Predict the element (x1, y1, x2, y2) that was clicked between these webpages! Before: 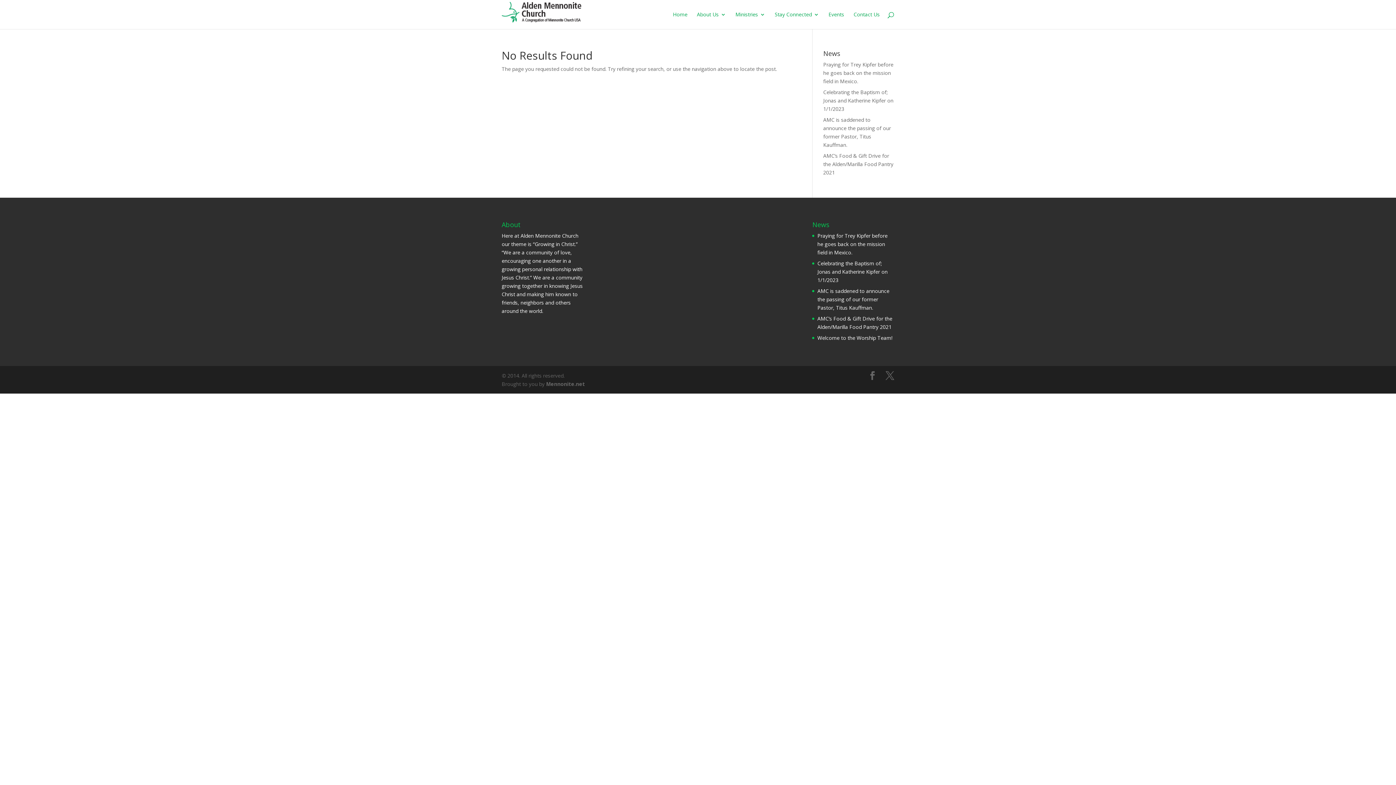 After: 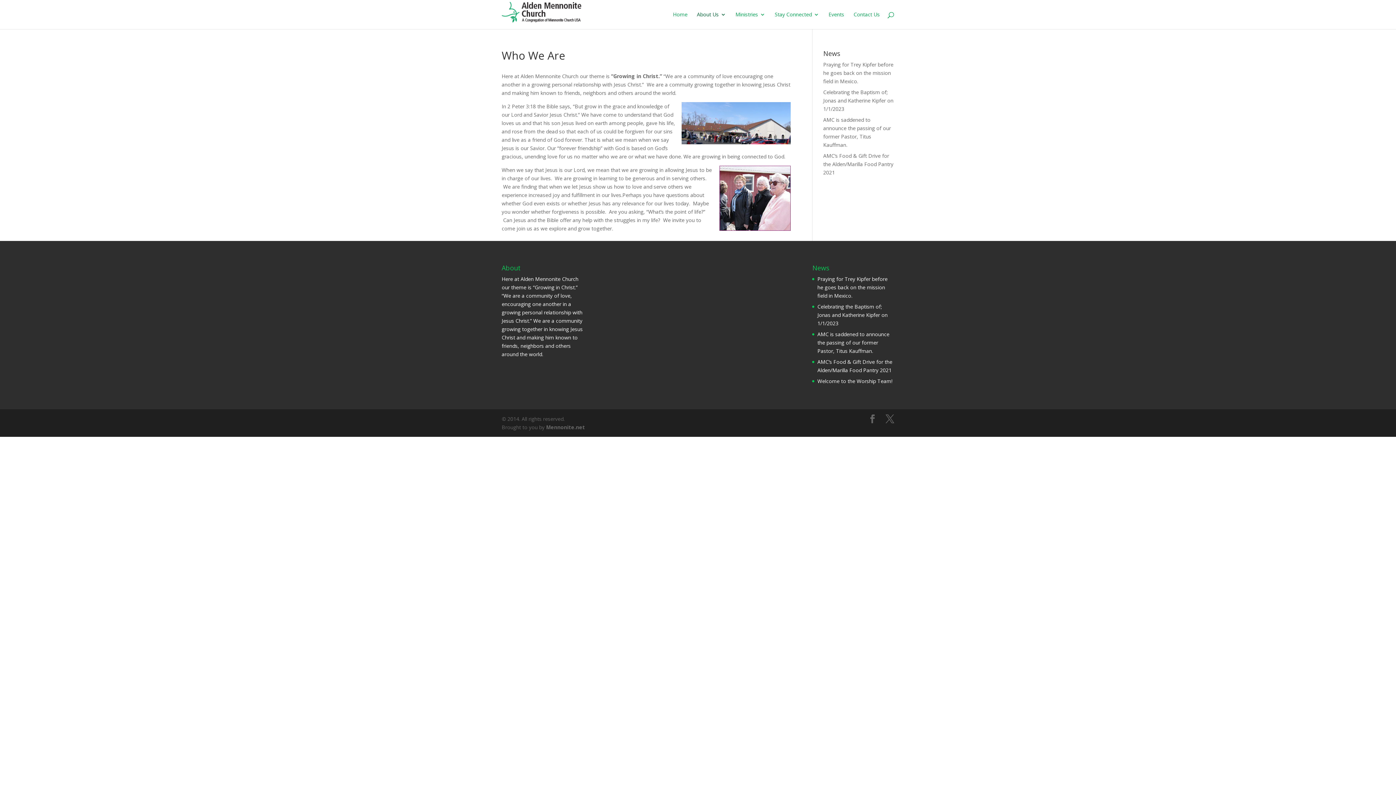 Action: bbox: (697, 12, 726, 29) label: About Us